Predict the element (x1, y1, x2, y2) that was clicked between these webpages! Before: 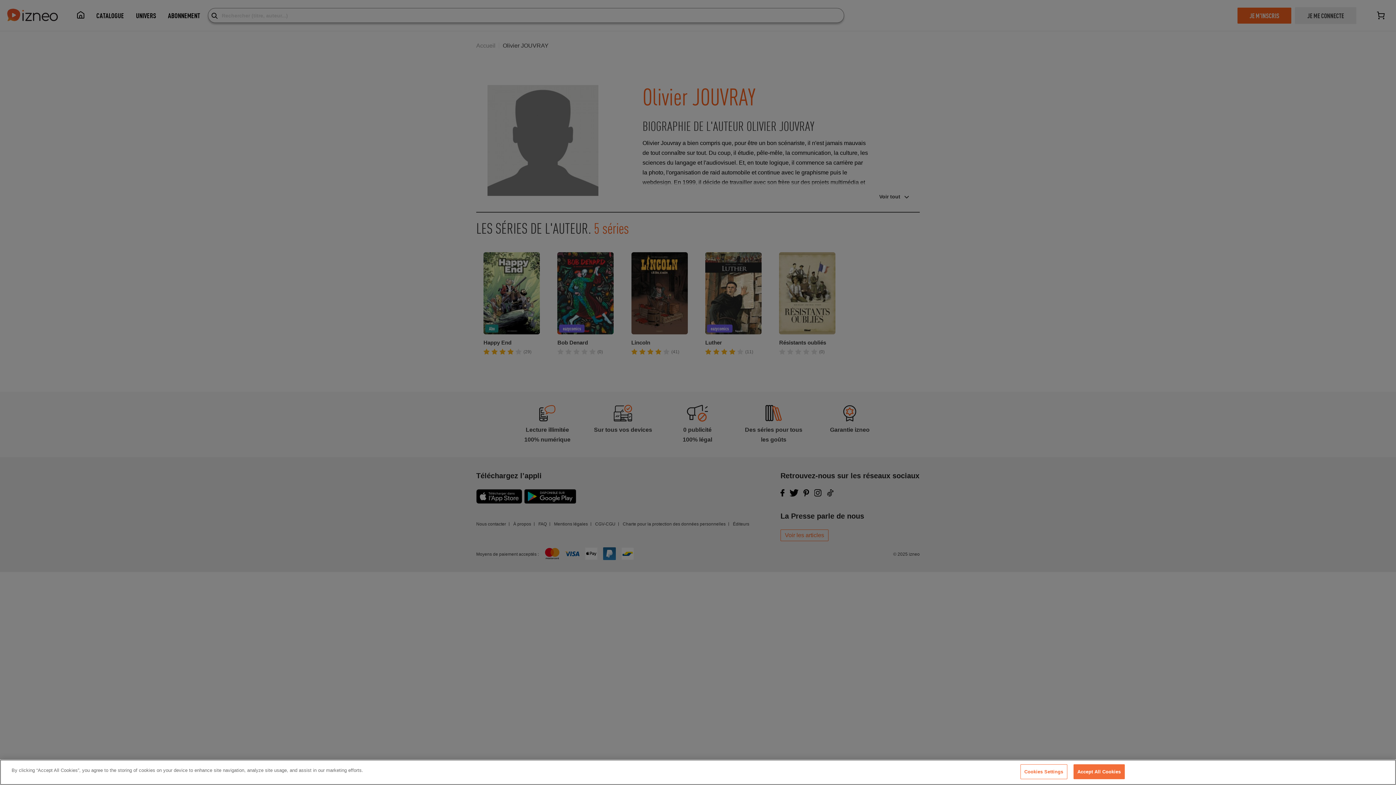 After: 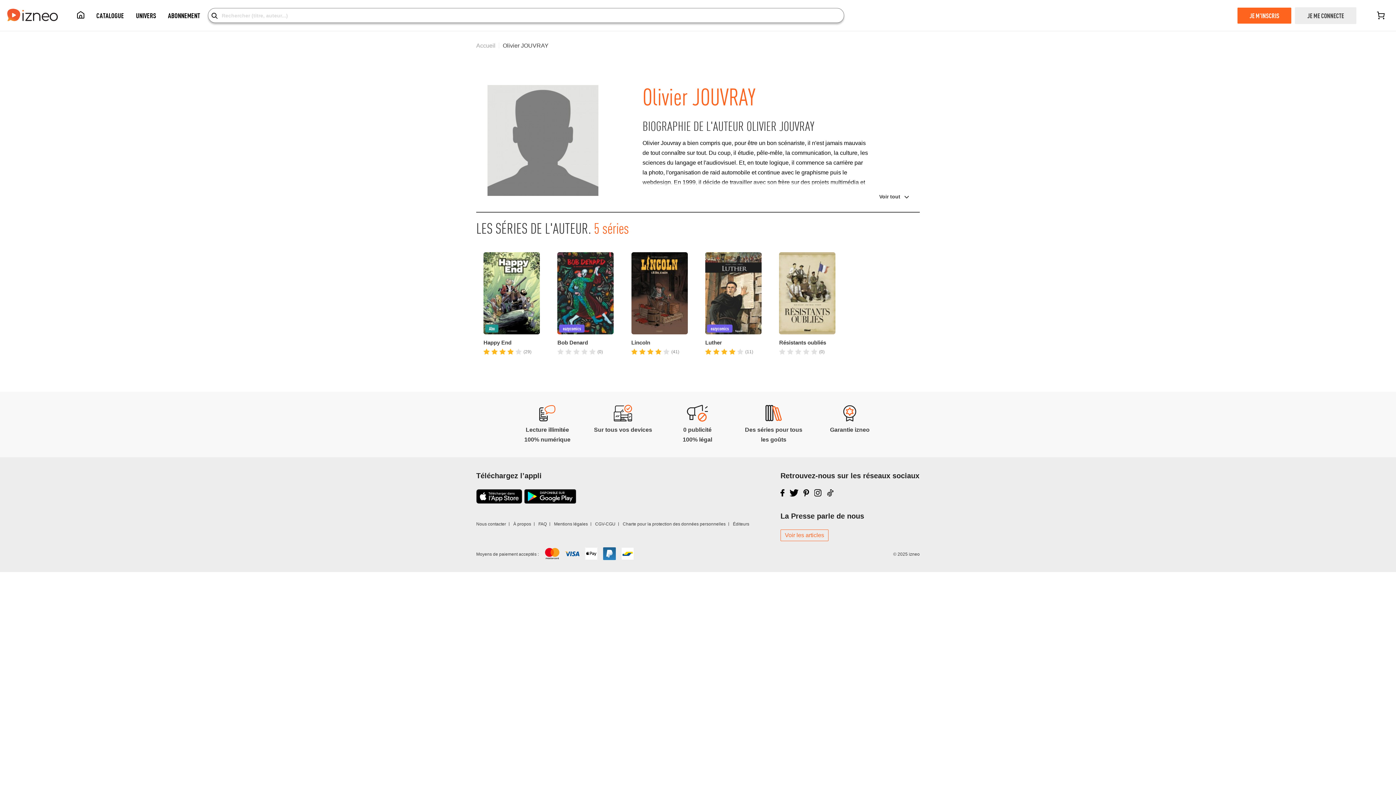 Action: bbox: (1073, 764, 1125, 779) label: Accept All Cookies